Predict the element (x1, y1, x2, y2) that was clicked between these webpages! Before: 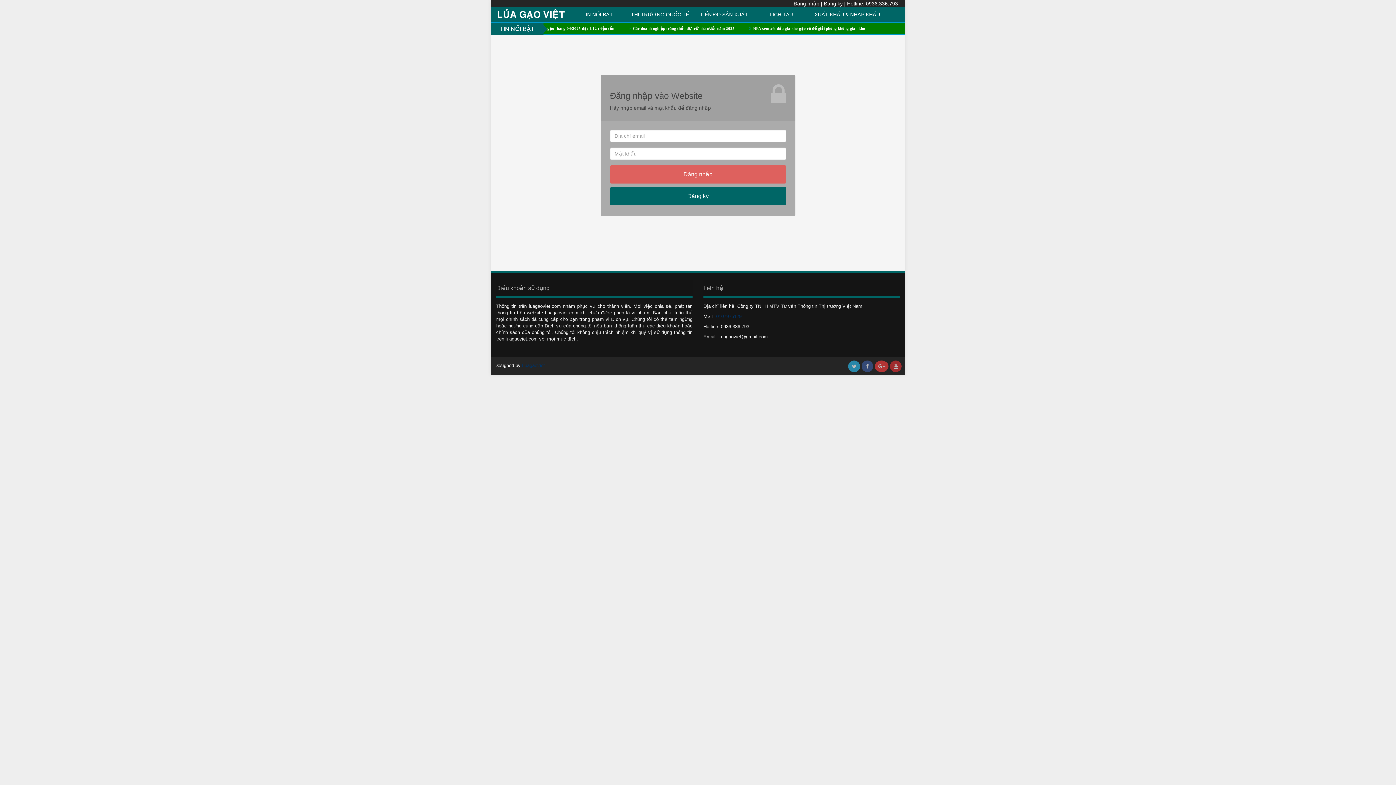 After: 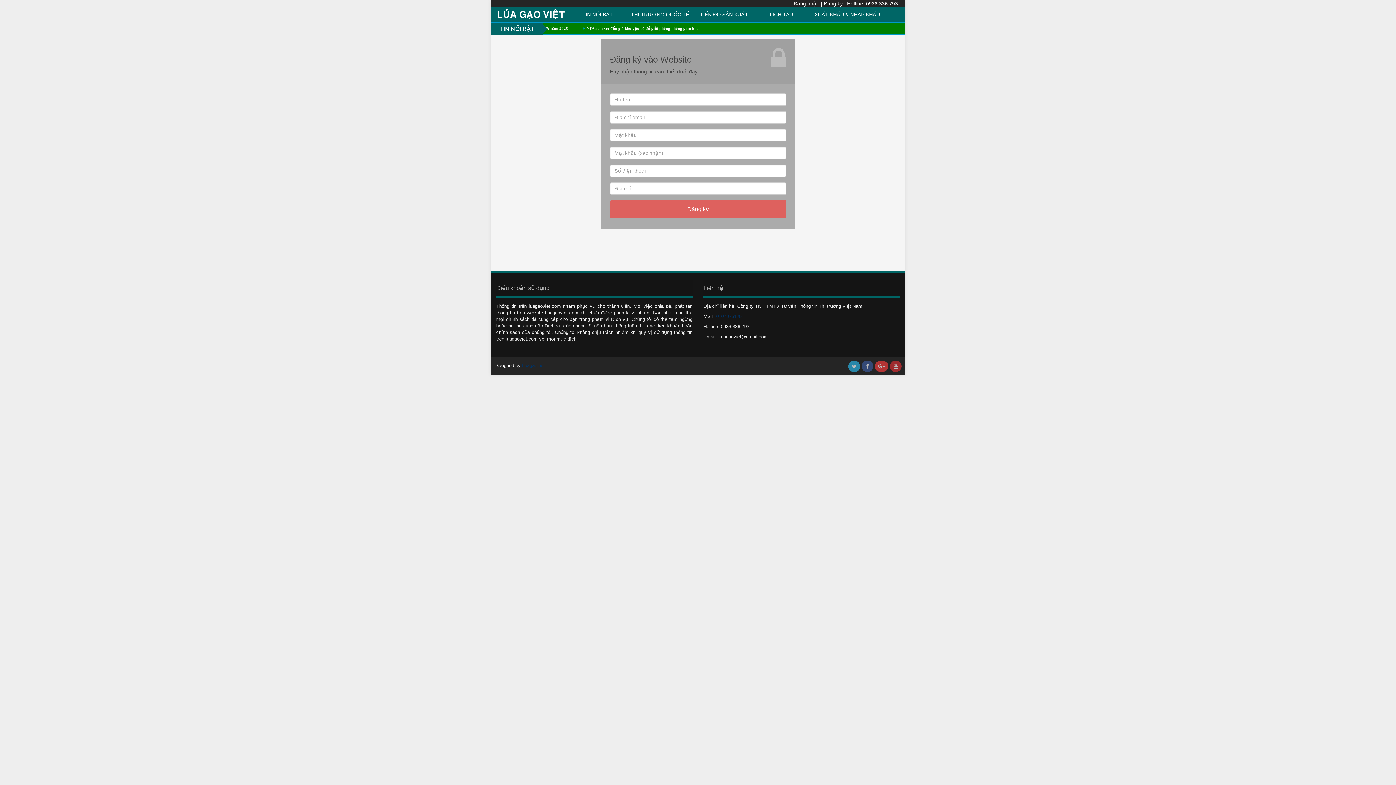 Action: label: Đăng ký bbox: (824, 0, 842, 6)